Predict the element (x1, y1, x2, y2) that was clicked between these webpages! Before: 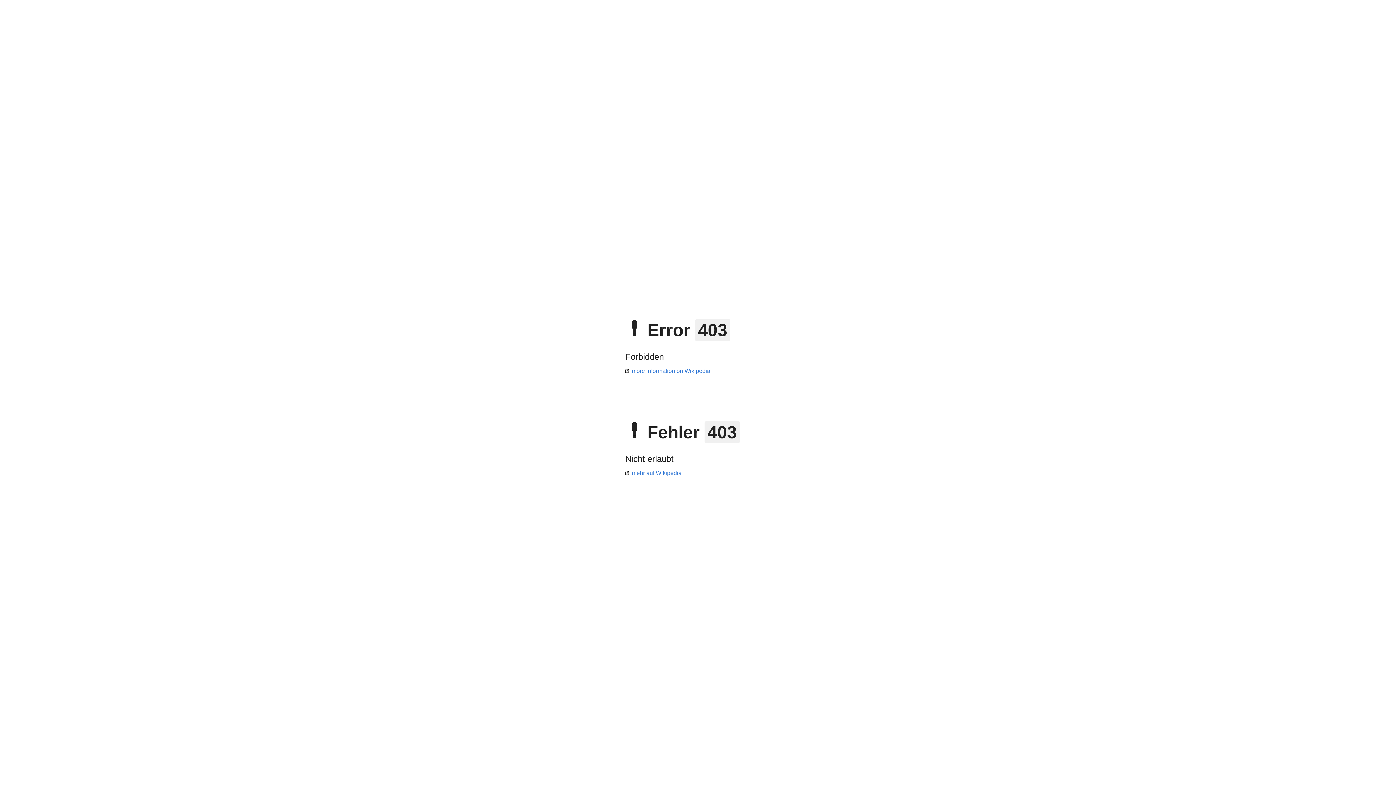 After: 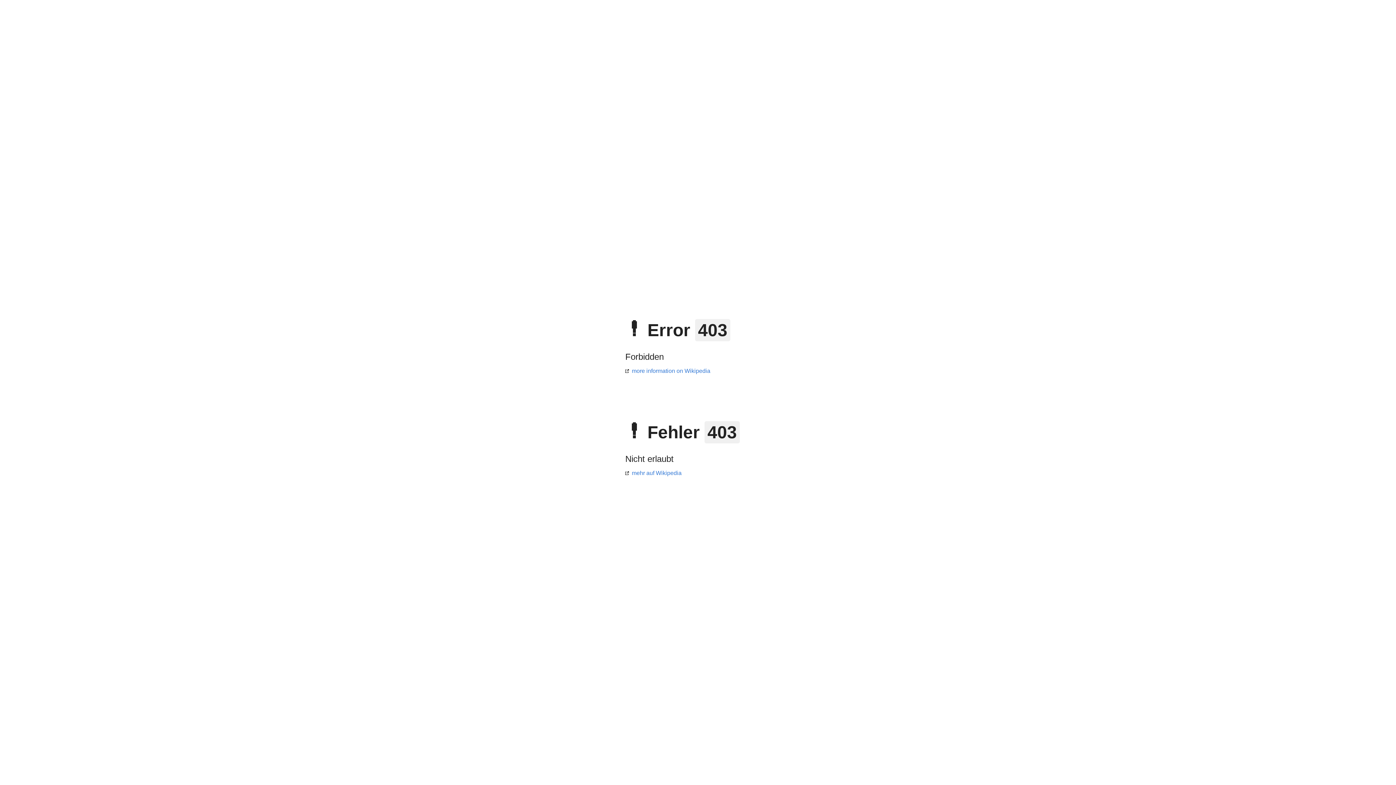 Action: bbox: (625, 470, 681, 476) label: mehr auf Wikipedia